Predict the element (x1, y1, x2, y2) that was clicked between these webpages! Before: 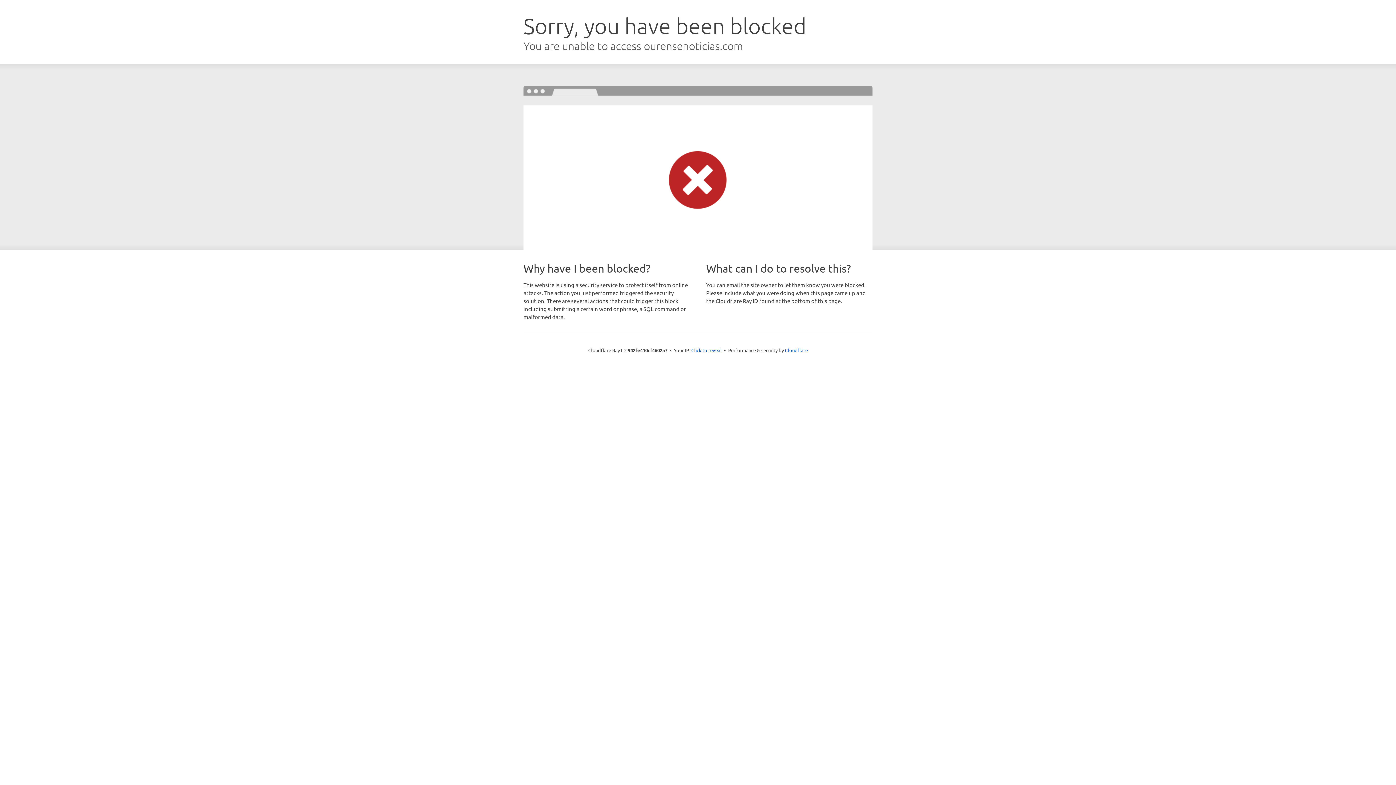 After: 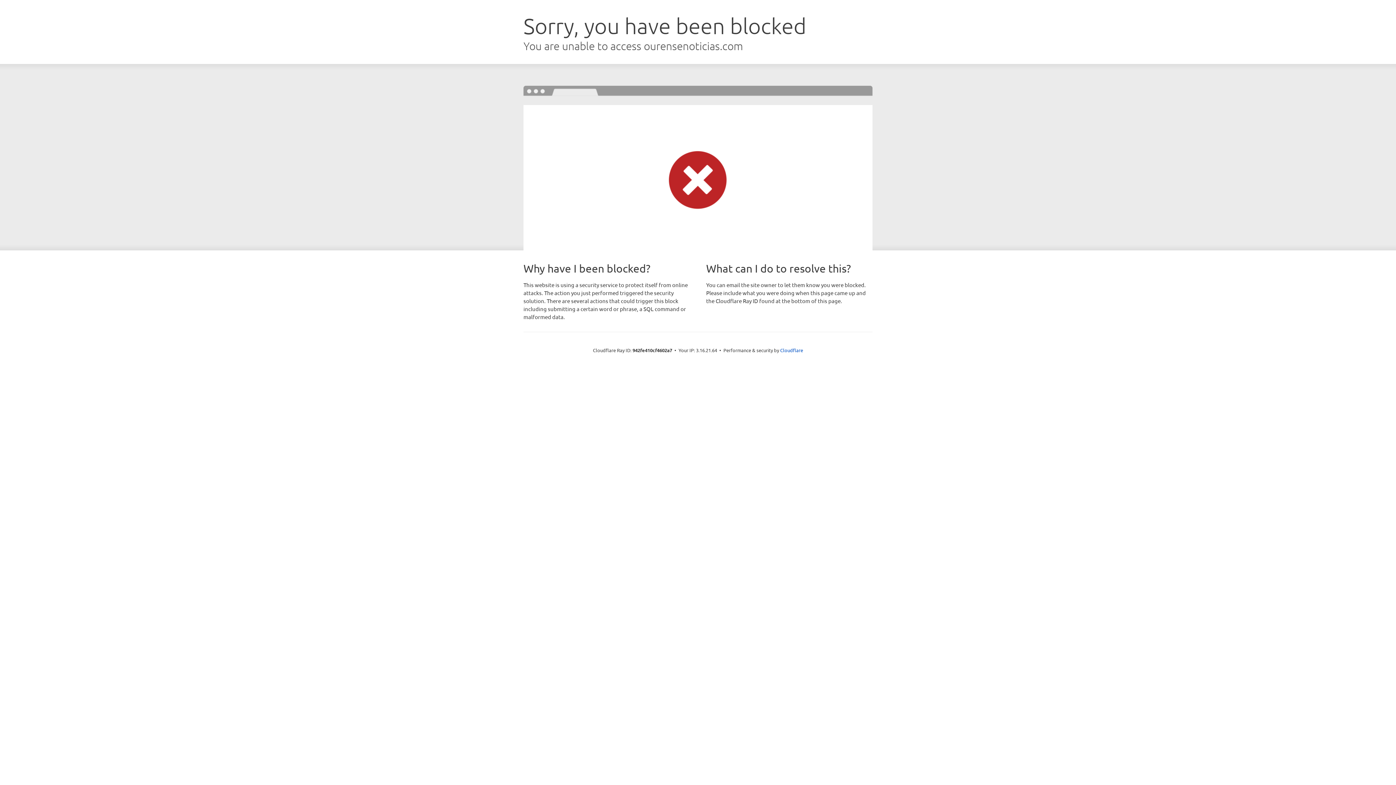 Action: label: Click to reveal bbox: (691, 346, 722, 353)